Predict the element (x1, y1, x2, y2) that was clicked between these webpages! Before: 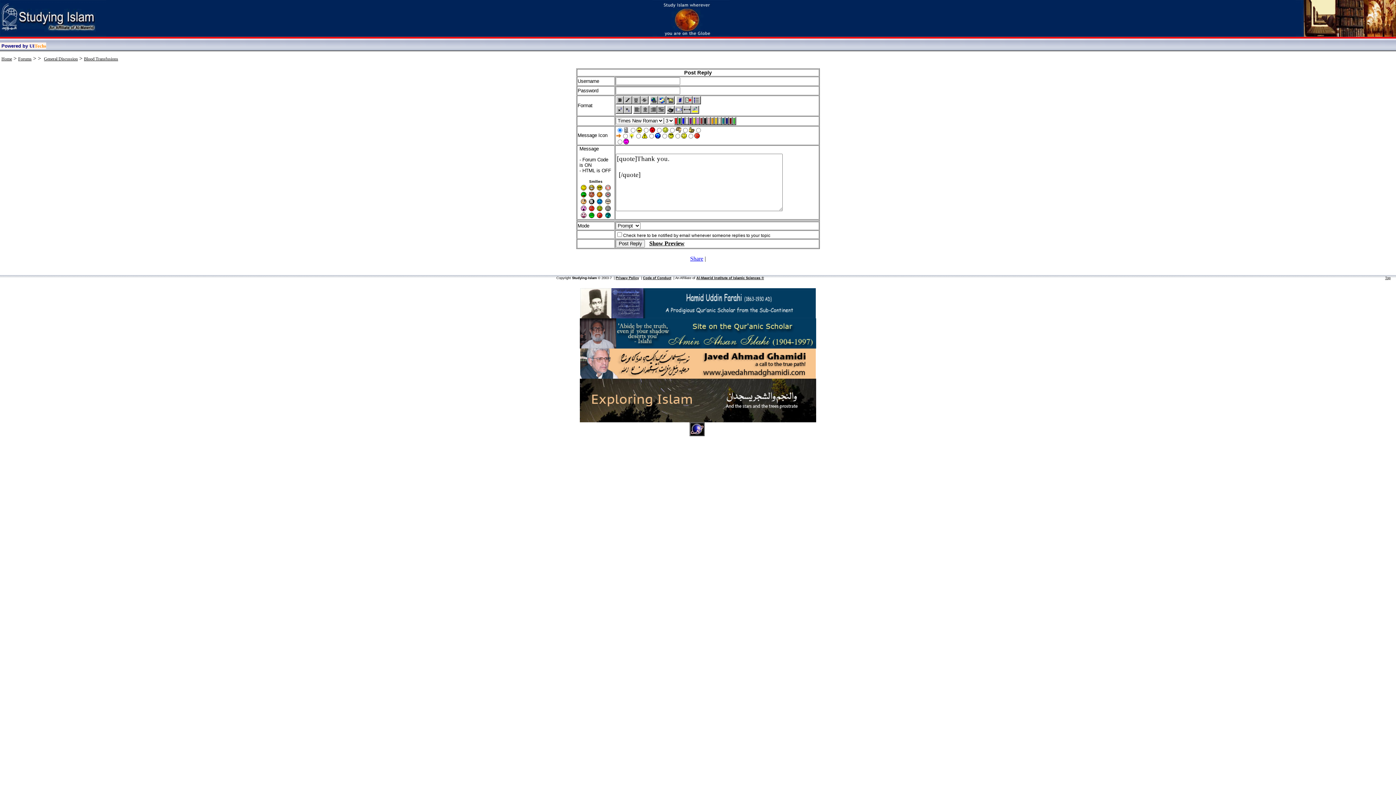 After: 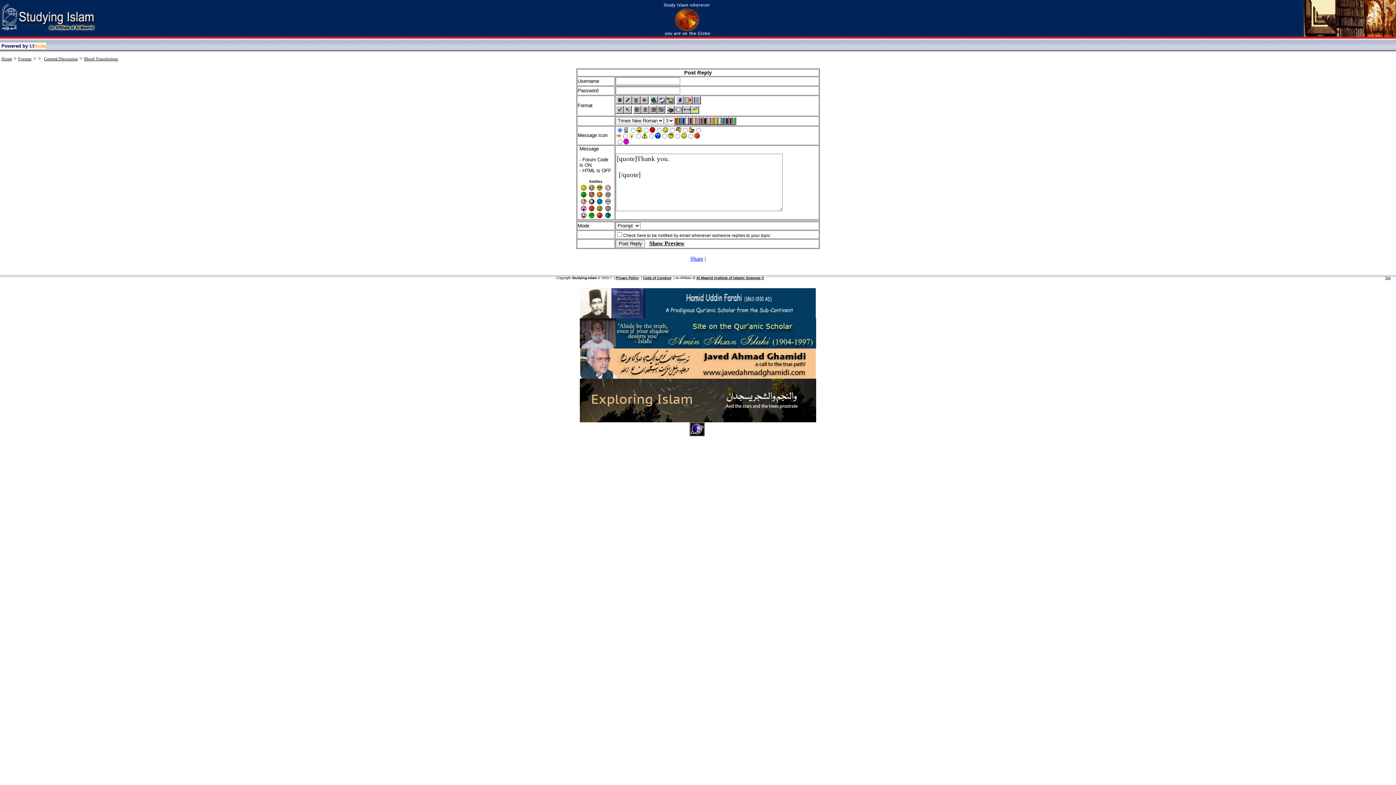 Action: bbox: (633, 108, 641, 114)